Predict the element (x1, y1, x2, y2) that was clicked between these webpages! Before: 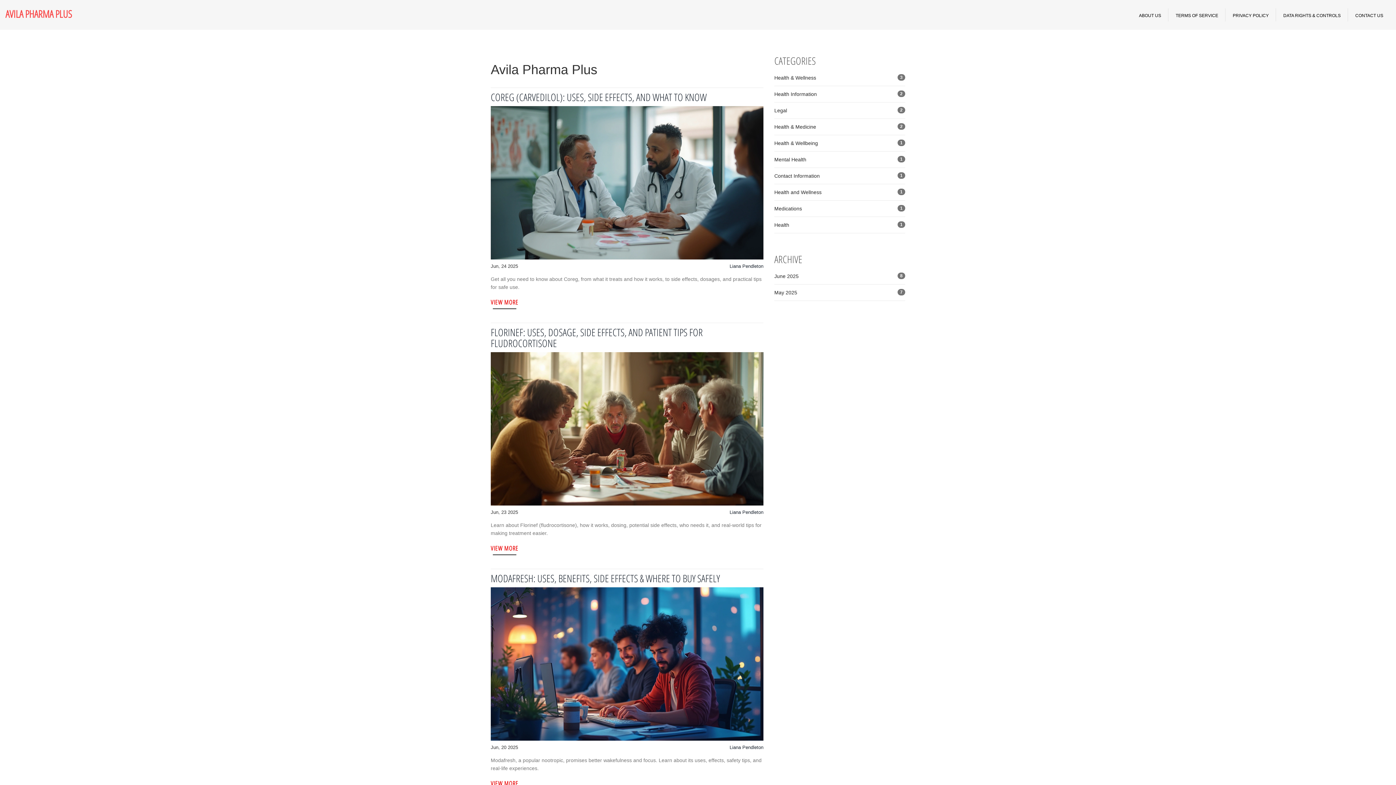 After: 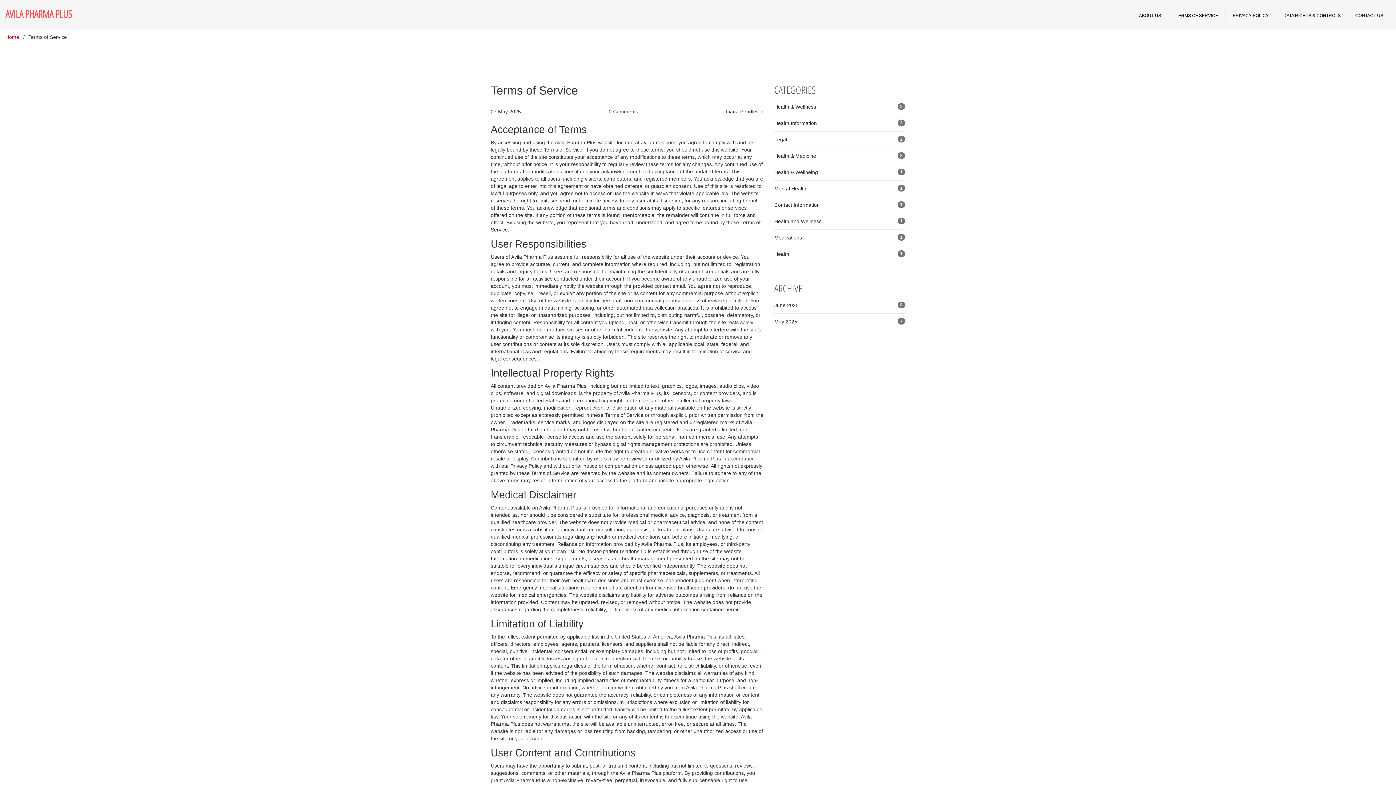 Action: label: TERMS OF SERVICE bbox: (1168, 0, 1225, 29)